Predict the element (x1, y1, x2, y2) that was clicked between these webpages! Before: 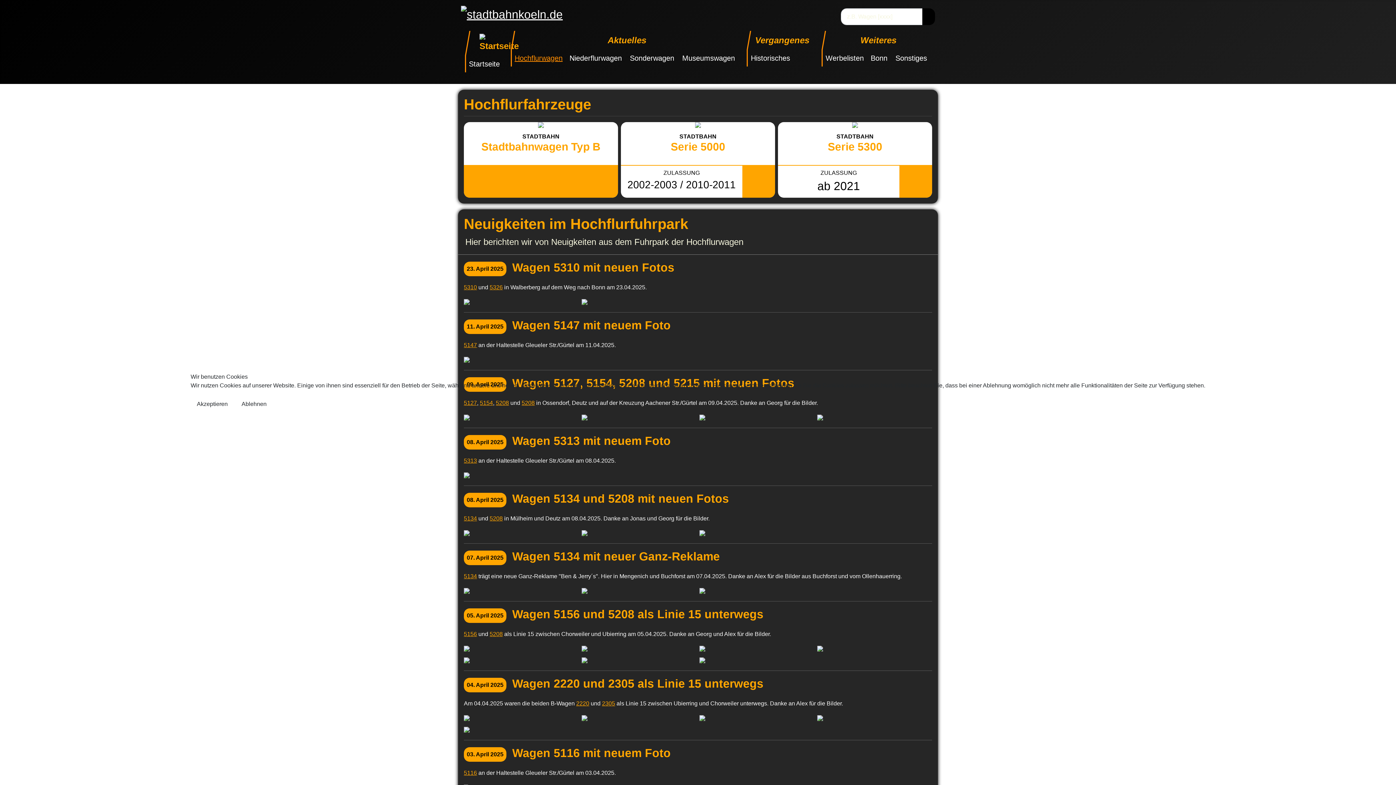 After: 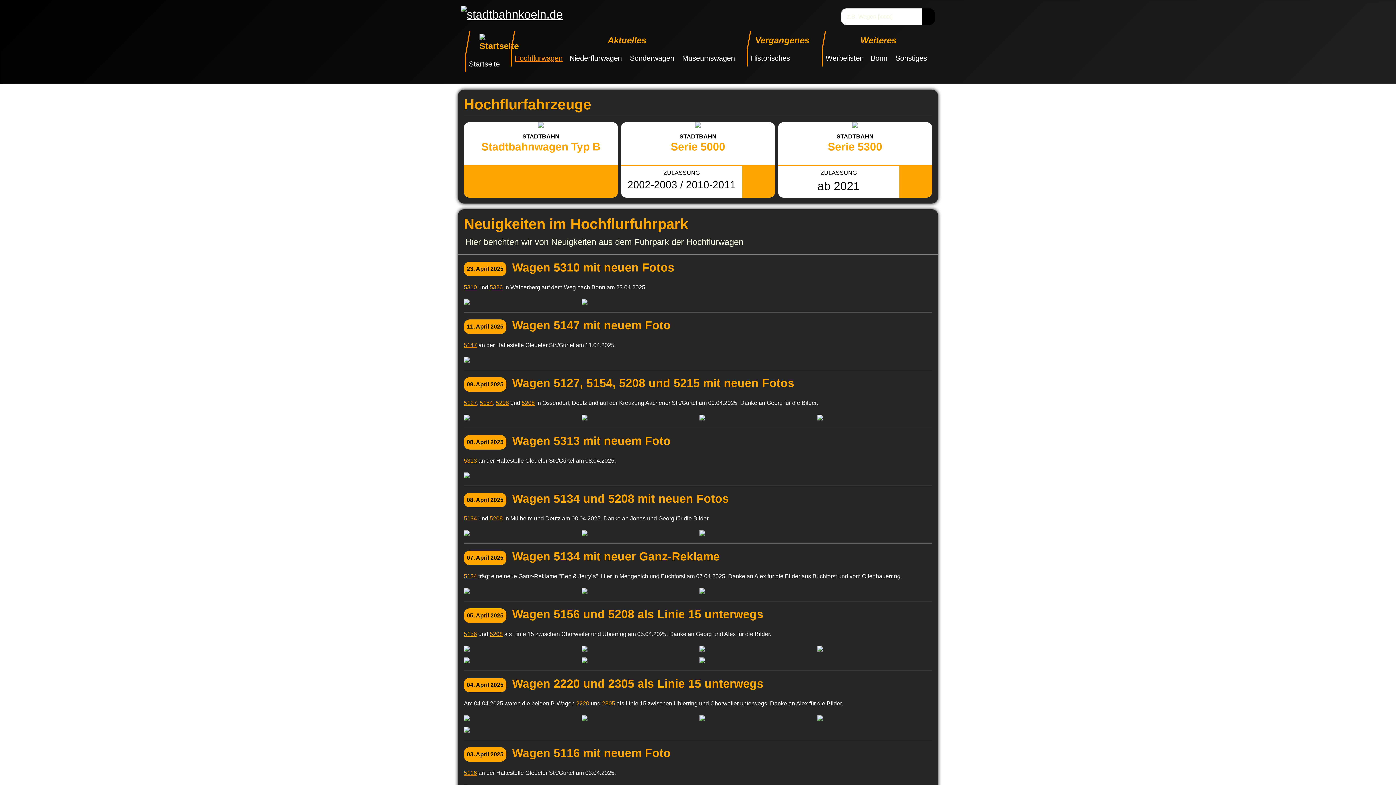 Action: bbox: (190, 396, 234, 412) label: Akzeptieren